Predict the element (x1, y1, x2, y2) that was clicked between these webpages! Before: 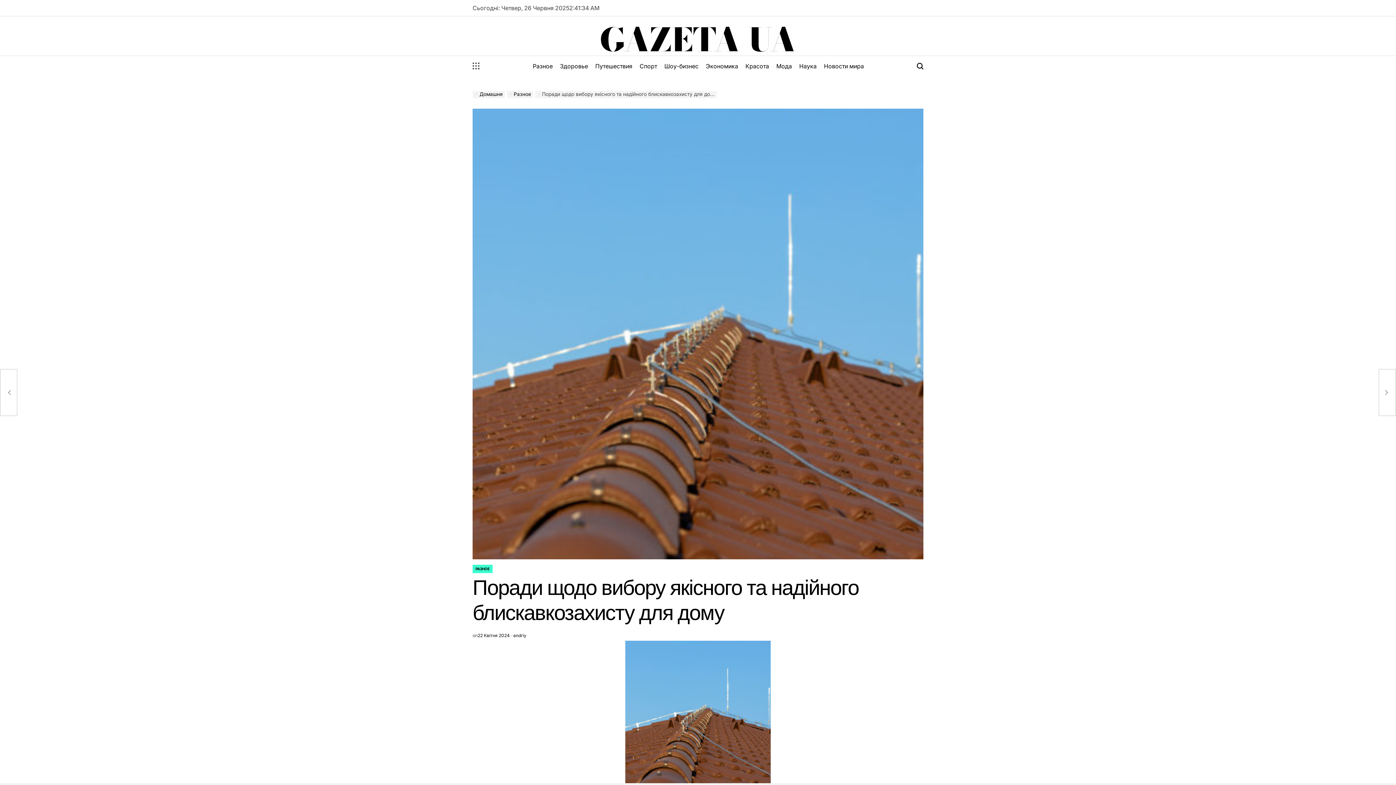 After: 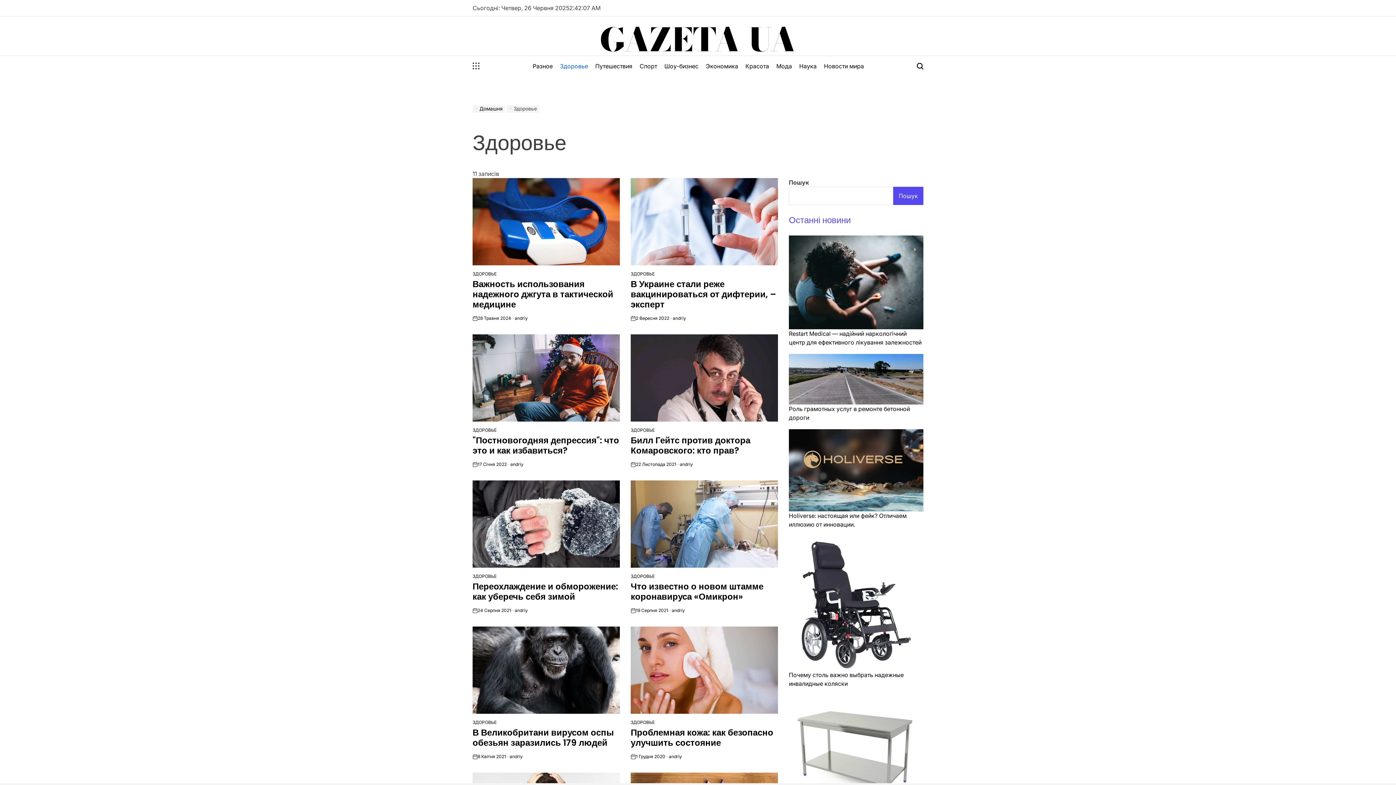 Action: label: Здоровье bbox: (556, 56, 591, 76)